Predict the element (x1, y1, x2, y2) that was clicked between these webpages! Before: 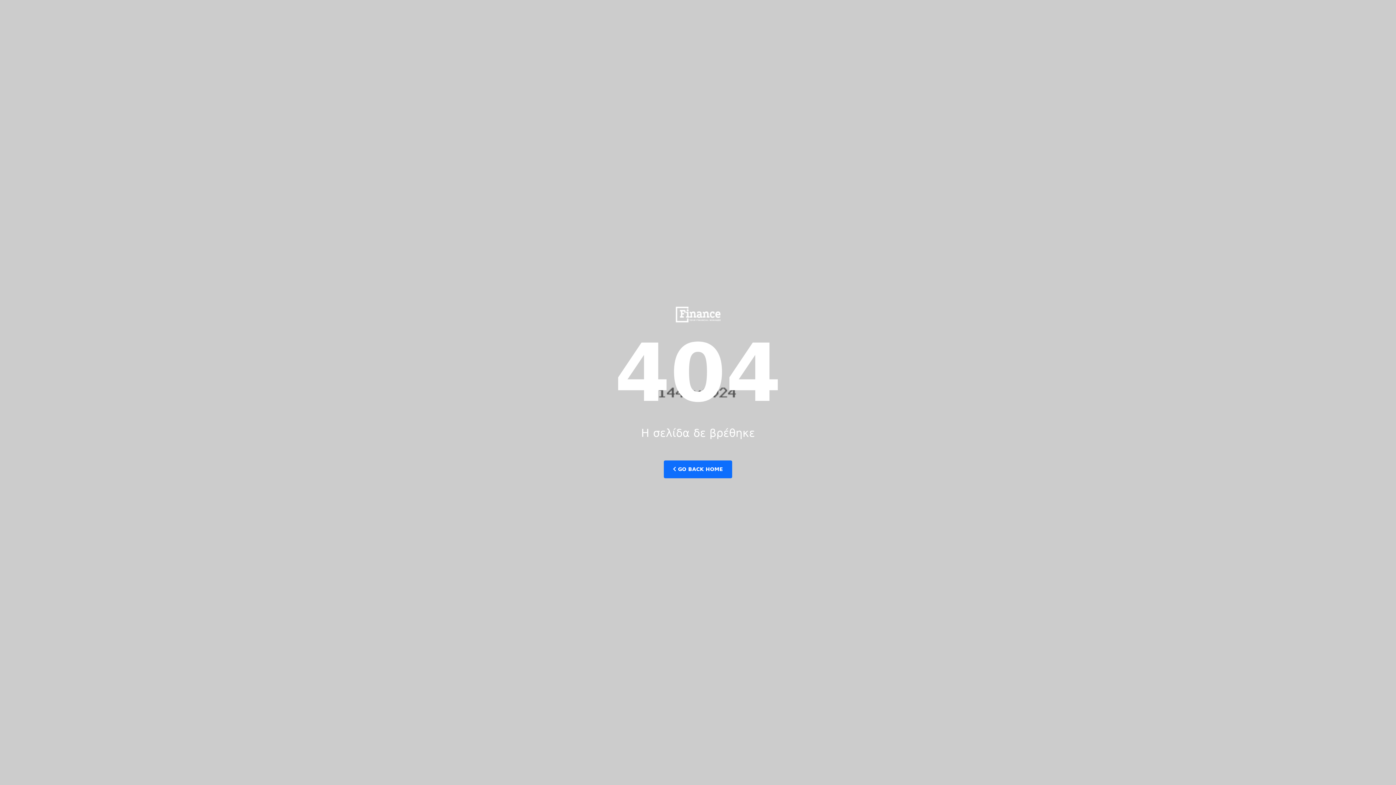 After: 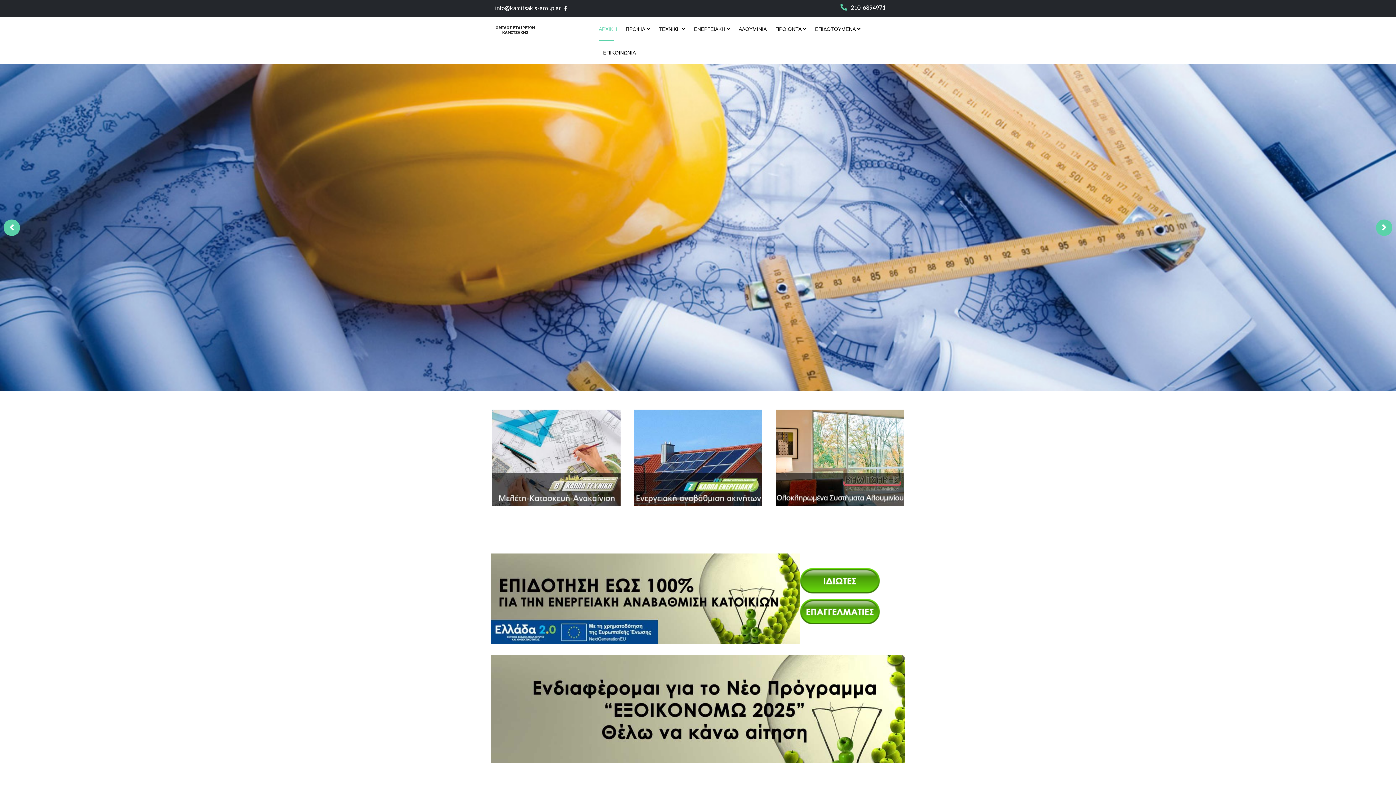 Action: label:  GO BACK HOME bbox: (664, 460, 732, 478)